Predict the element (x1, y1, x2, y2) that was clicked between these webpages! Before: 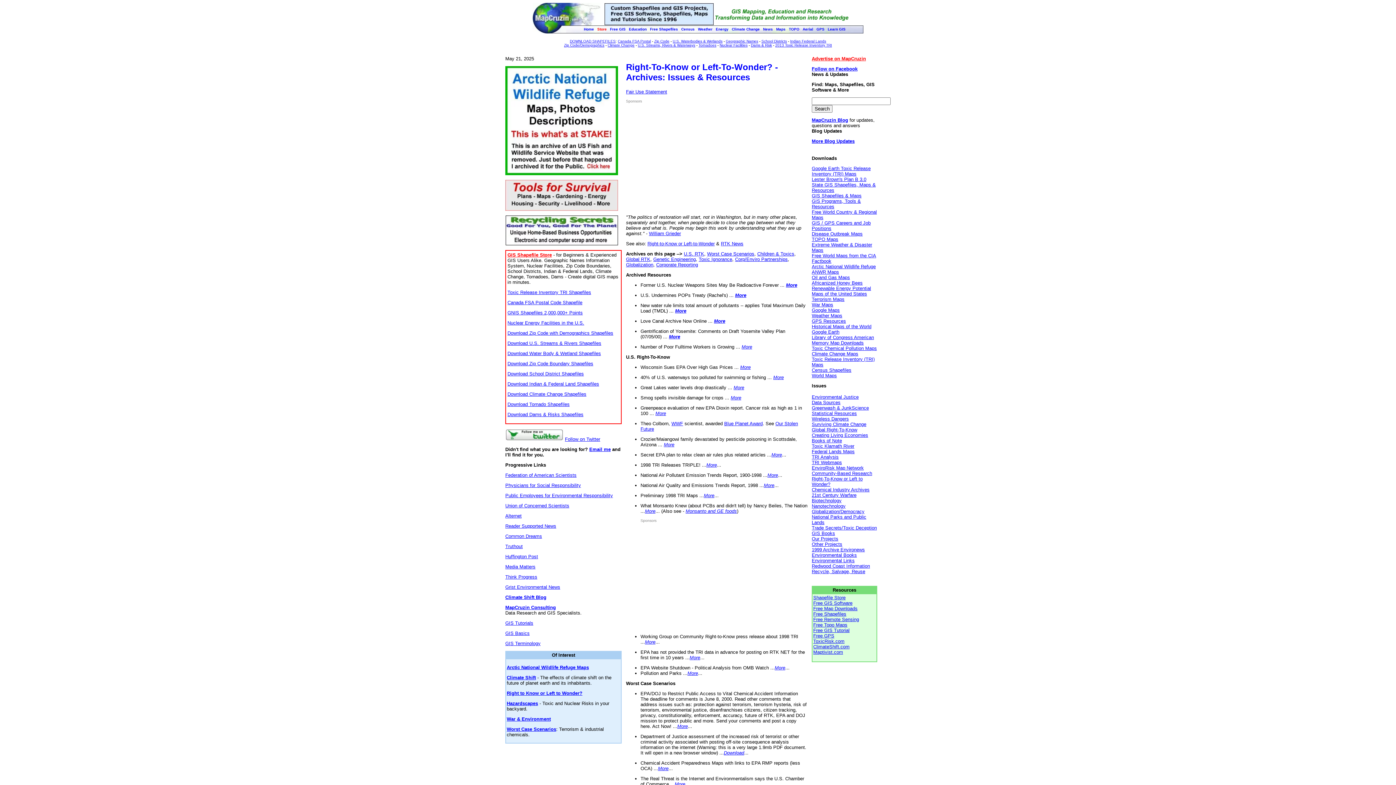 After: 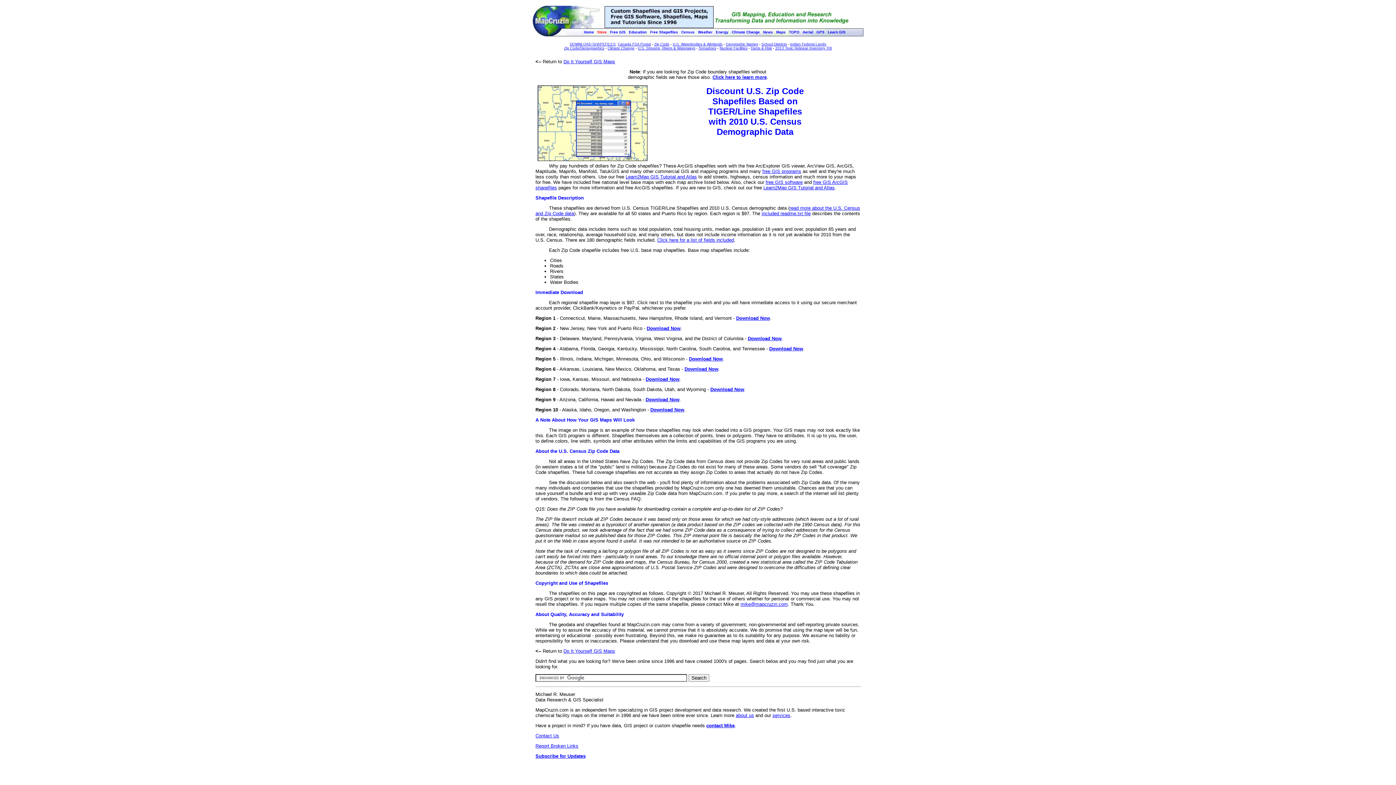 Action: bbox: (507, 330, 613, 336) label: Download Zip Code with Demographics Shapefiles